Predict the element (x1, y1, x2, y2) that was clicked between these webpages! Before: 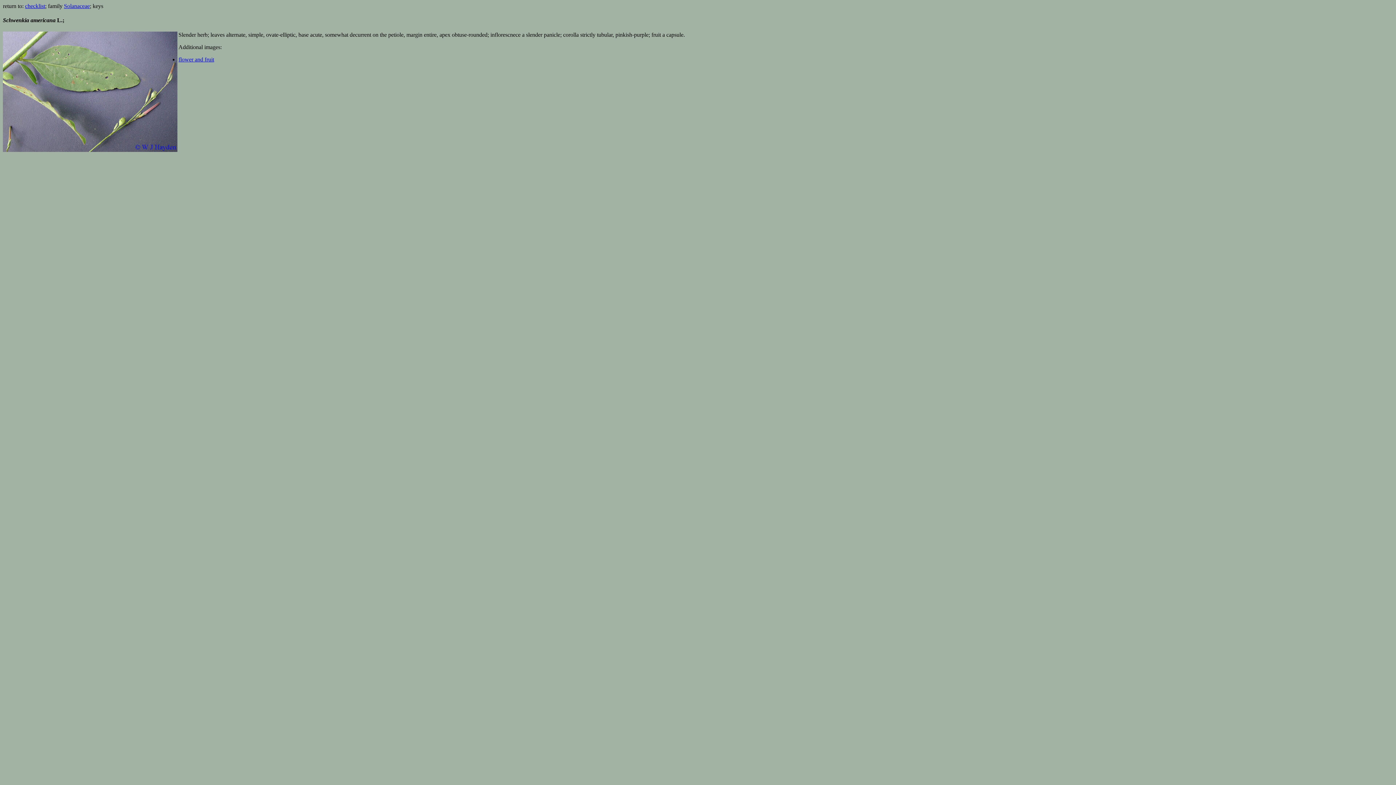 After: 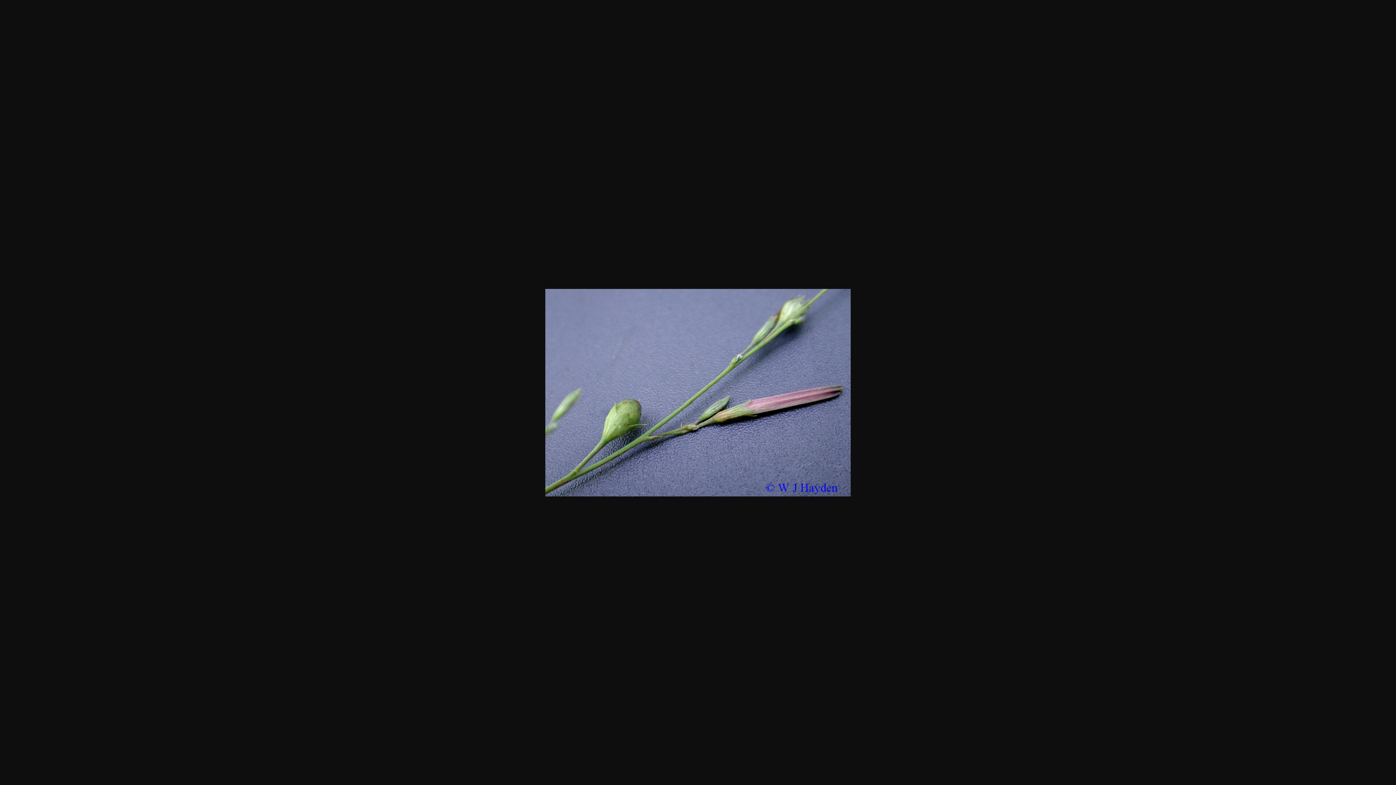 Action: bbox: (178, 56, 214, 62) label: flower and fruit